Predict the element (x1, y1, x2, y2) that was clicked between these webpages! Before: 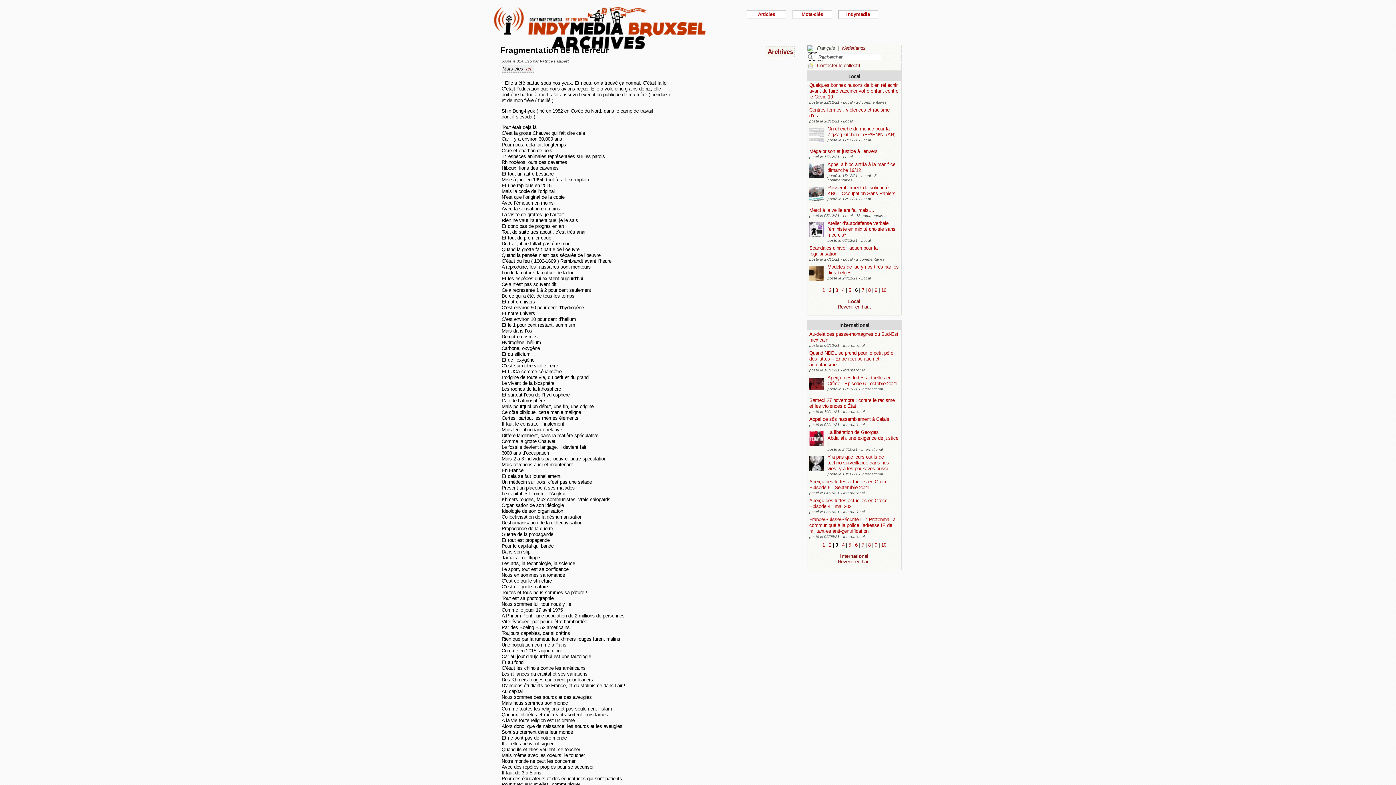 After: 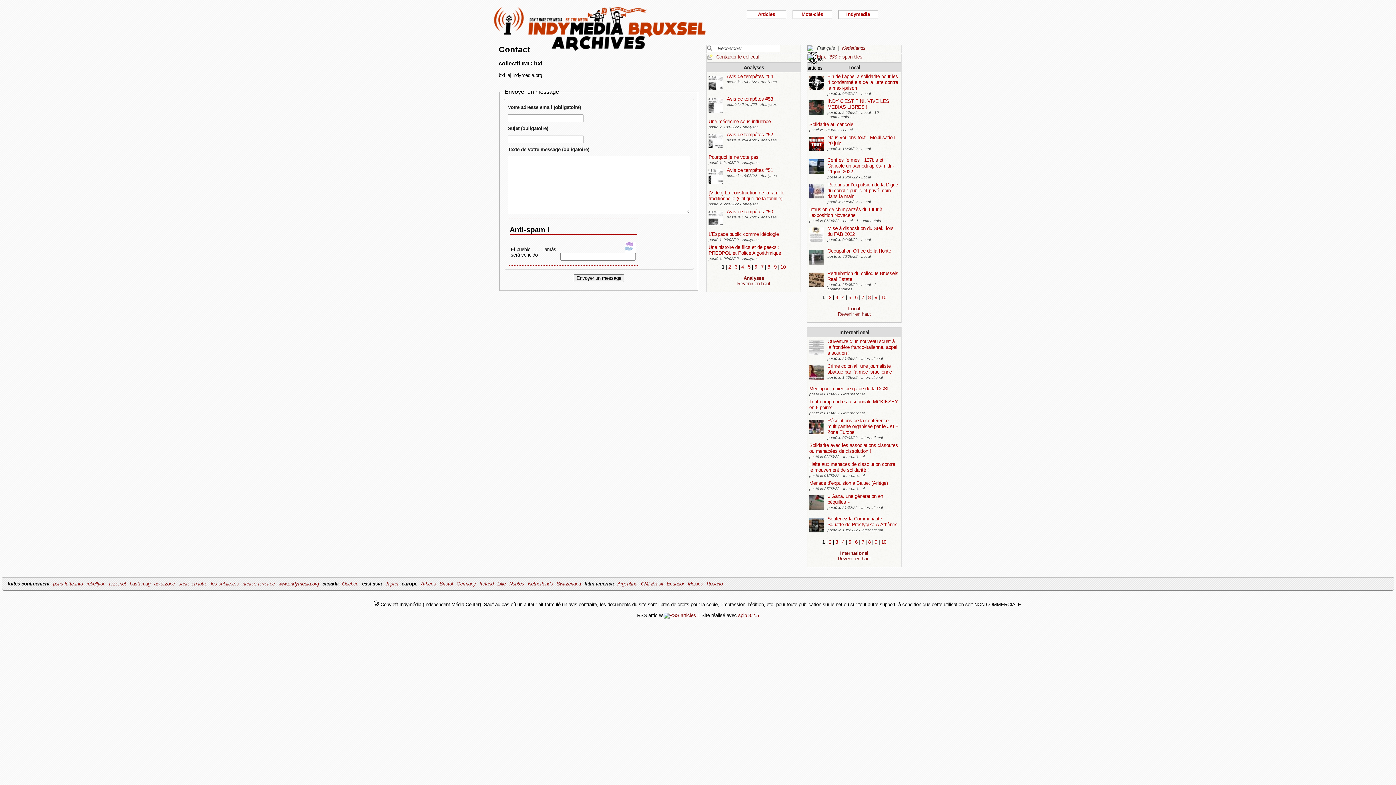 Action: label: Contacter le collectif bbox: (817, 63, 860, 68)